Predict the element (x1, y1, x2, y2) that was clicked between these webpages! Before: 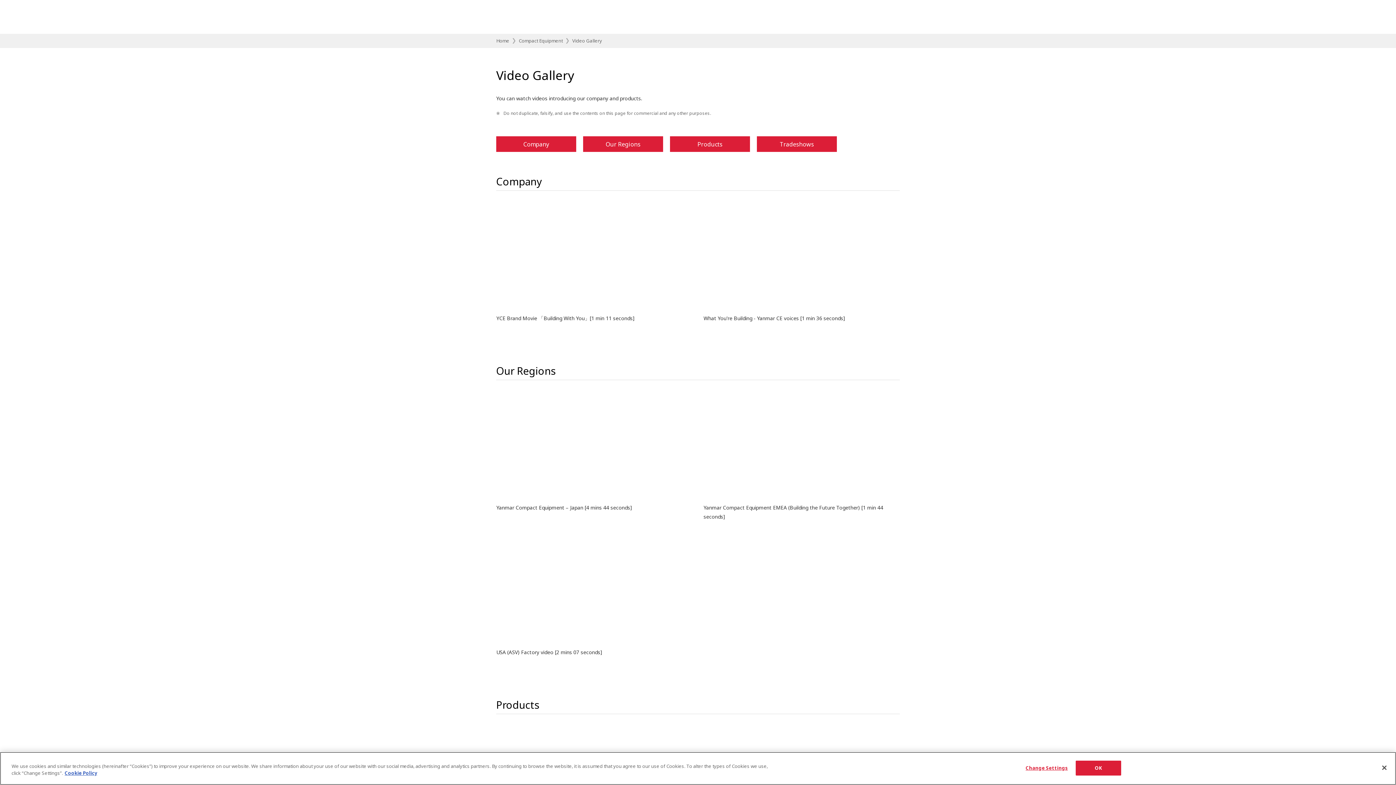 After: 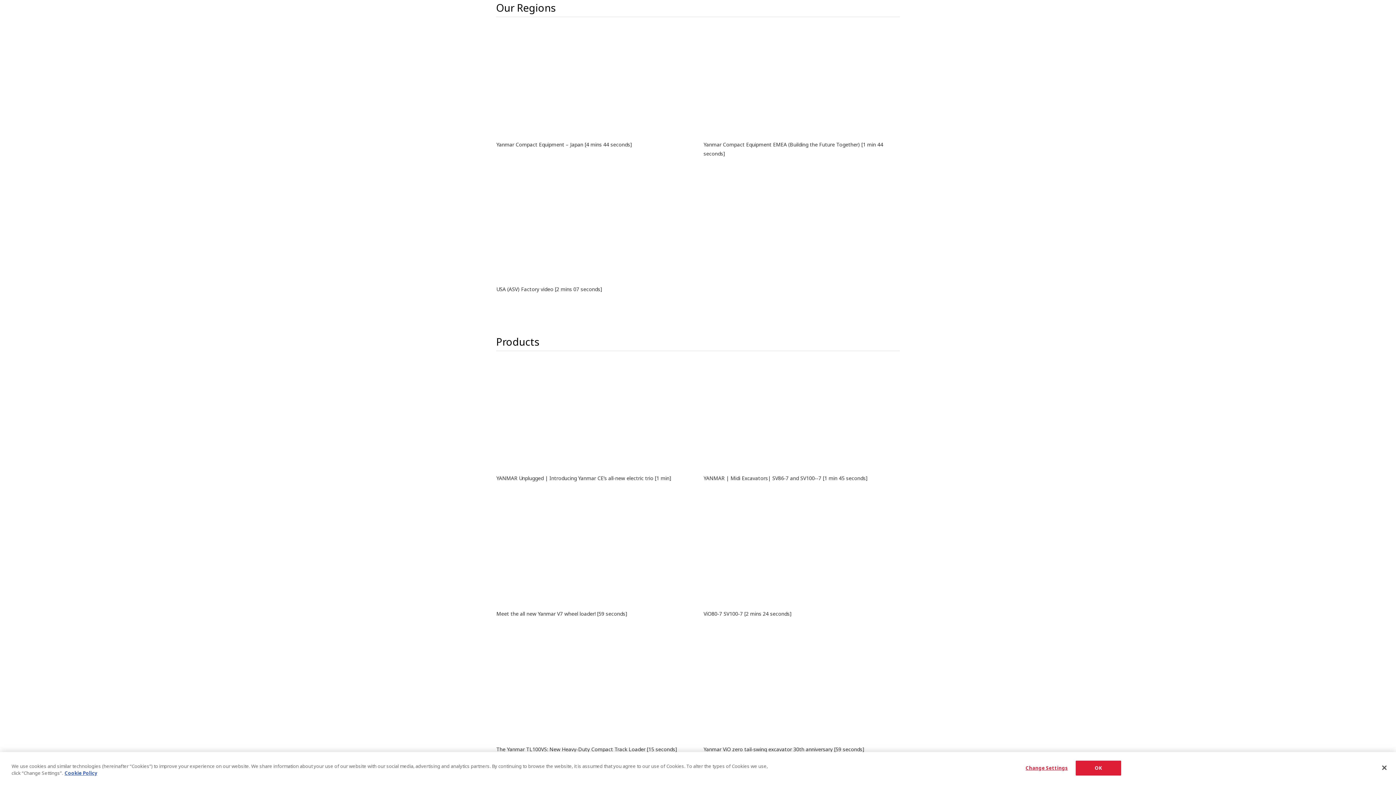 Action: bbox: (583, 136, 663, 152) label: Our Regions